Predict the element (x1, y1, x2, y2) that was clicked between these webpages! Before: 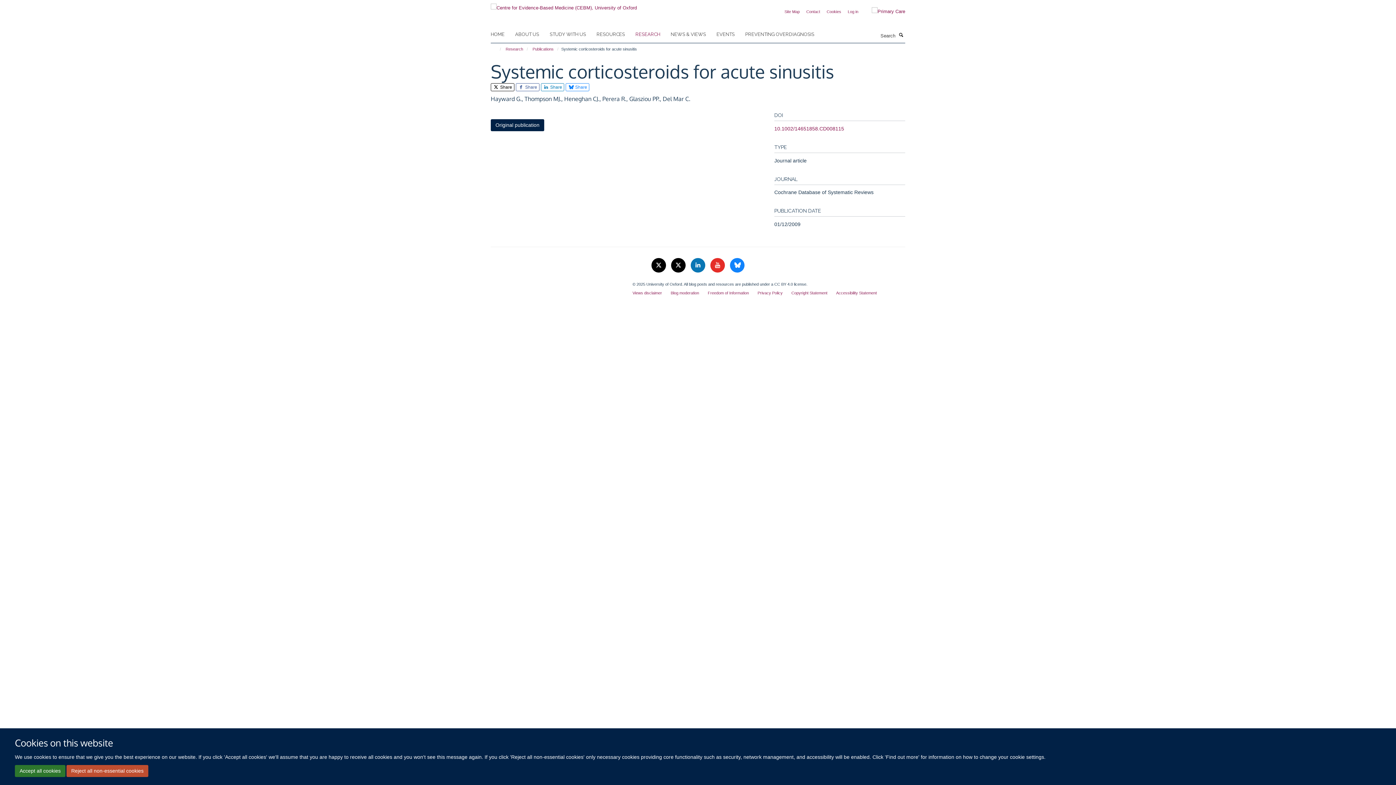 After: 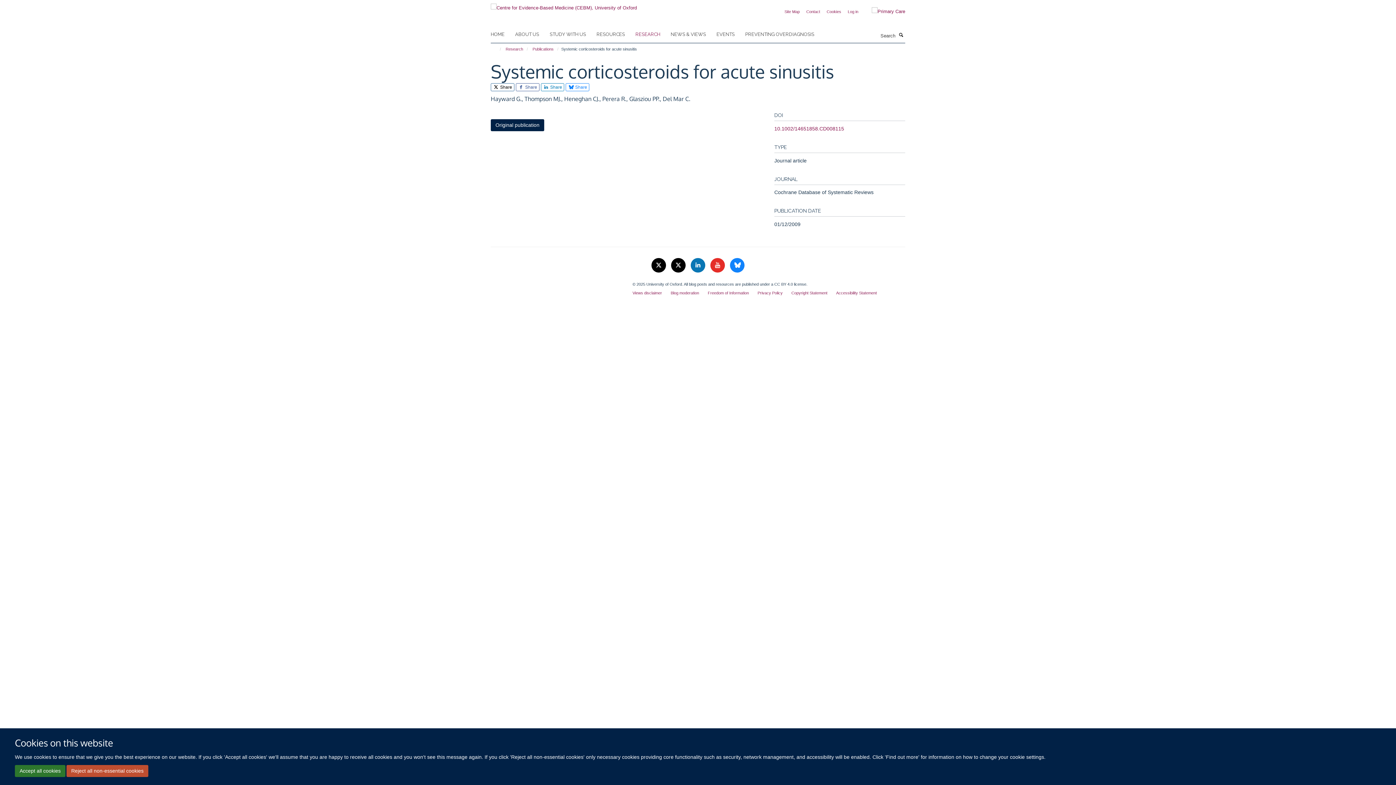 Action: label:  Share bbox: (490, 83, 514, 91)